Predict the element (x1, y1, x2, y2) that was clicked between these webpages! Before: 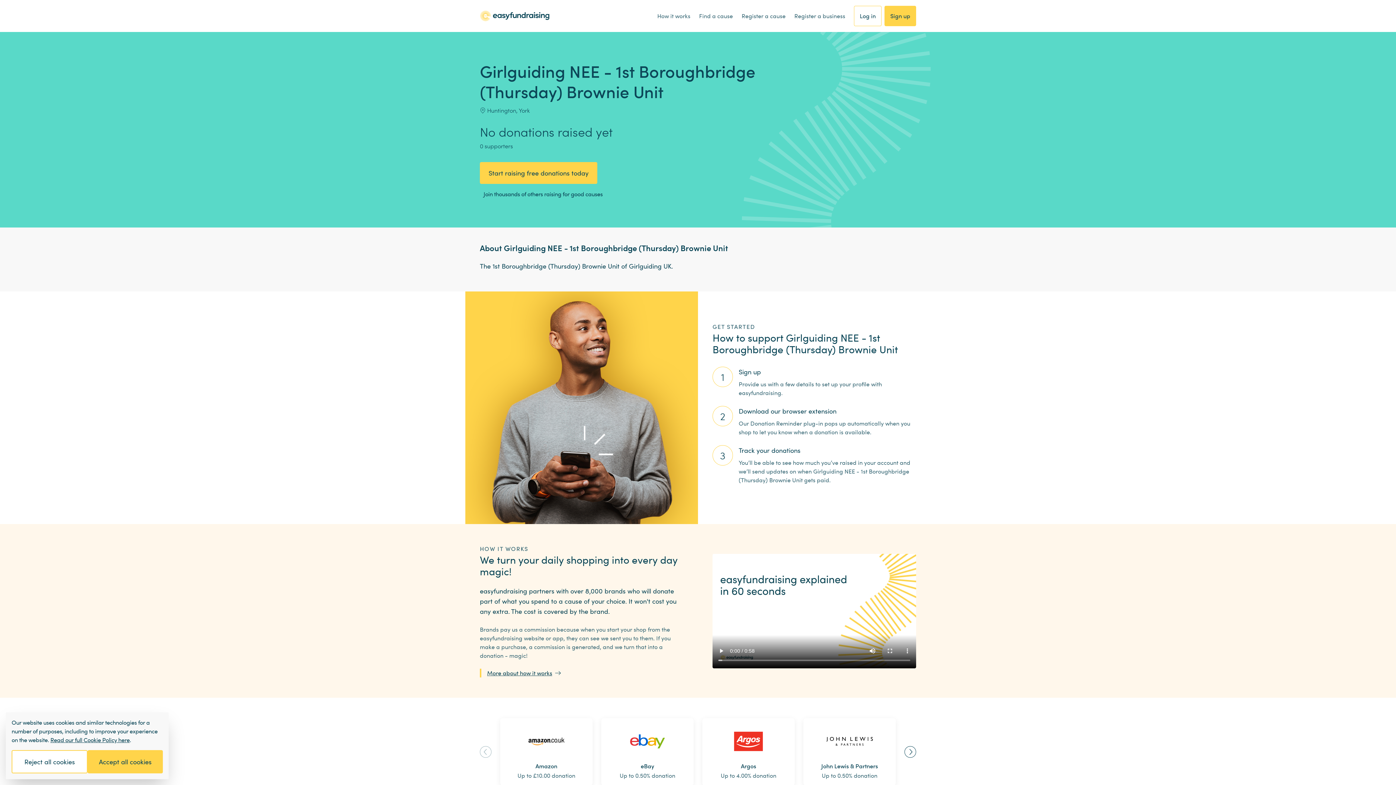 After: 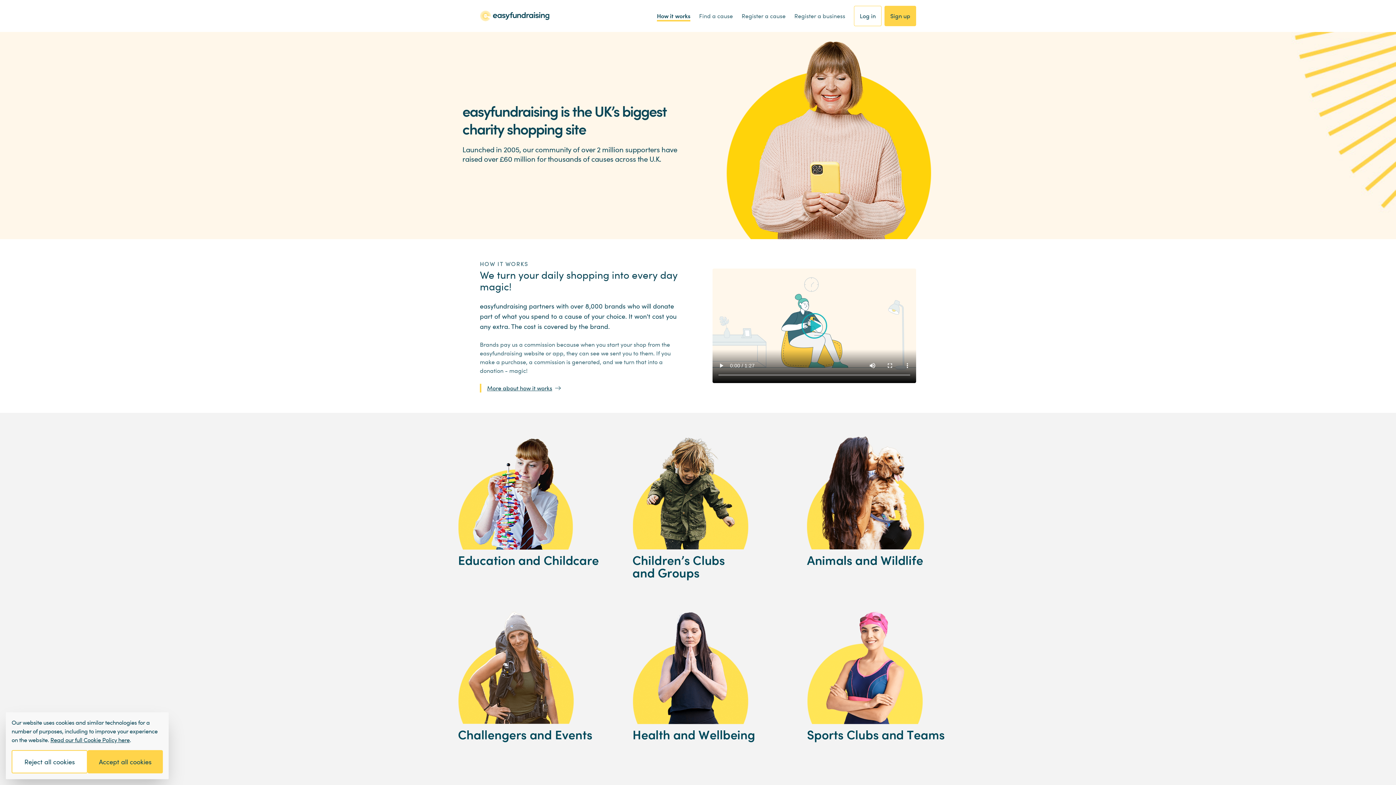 Action: label: How it works bbox: (657, 11, 690, 20)